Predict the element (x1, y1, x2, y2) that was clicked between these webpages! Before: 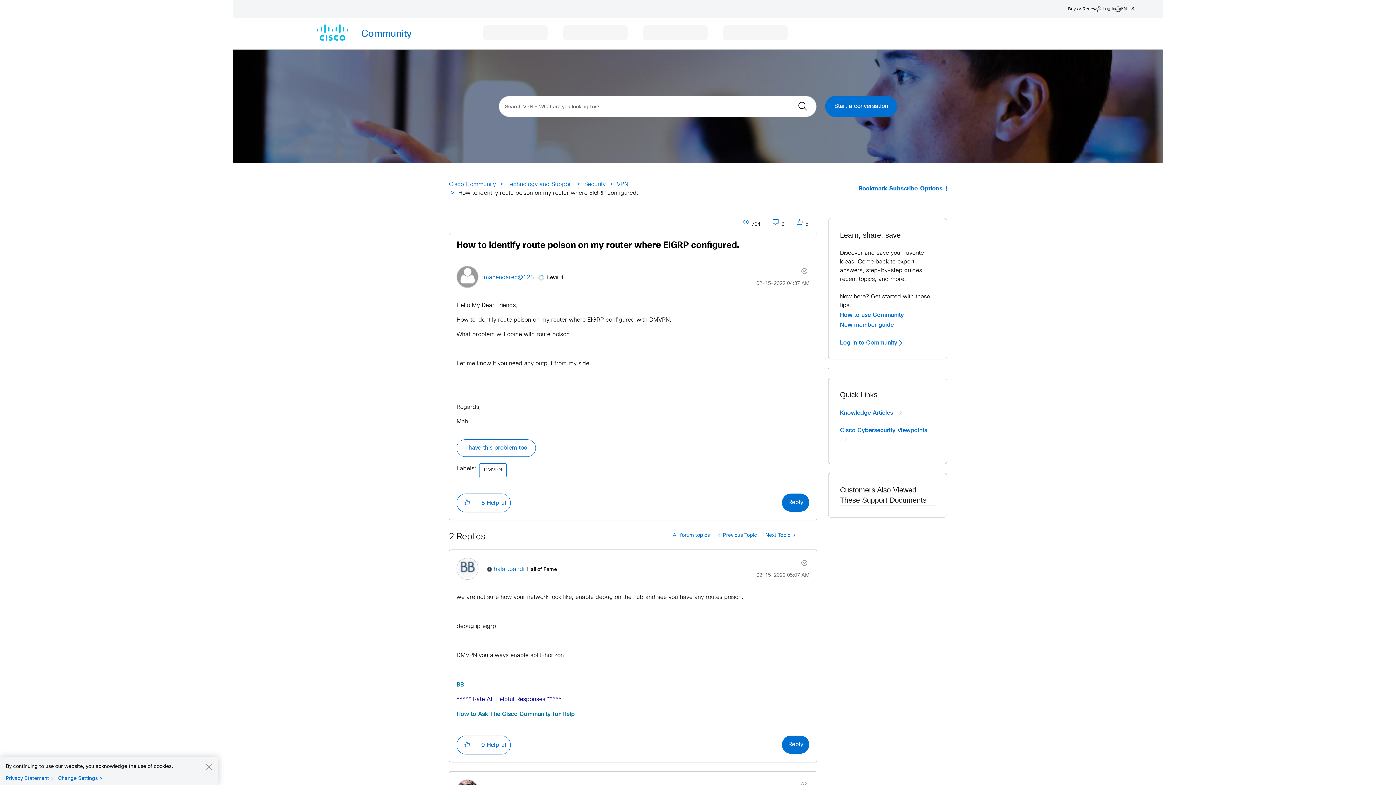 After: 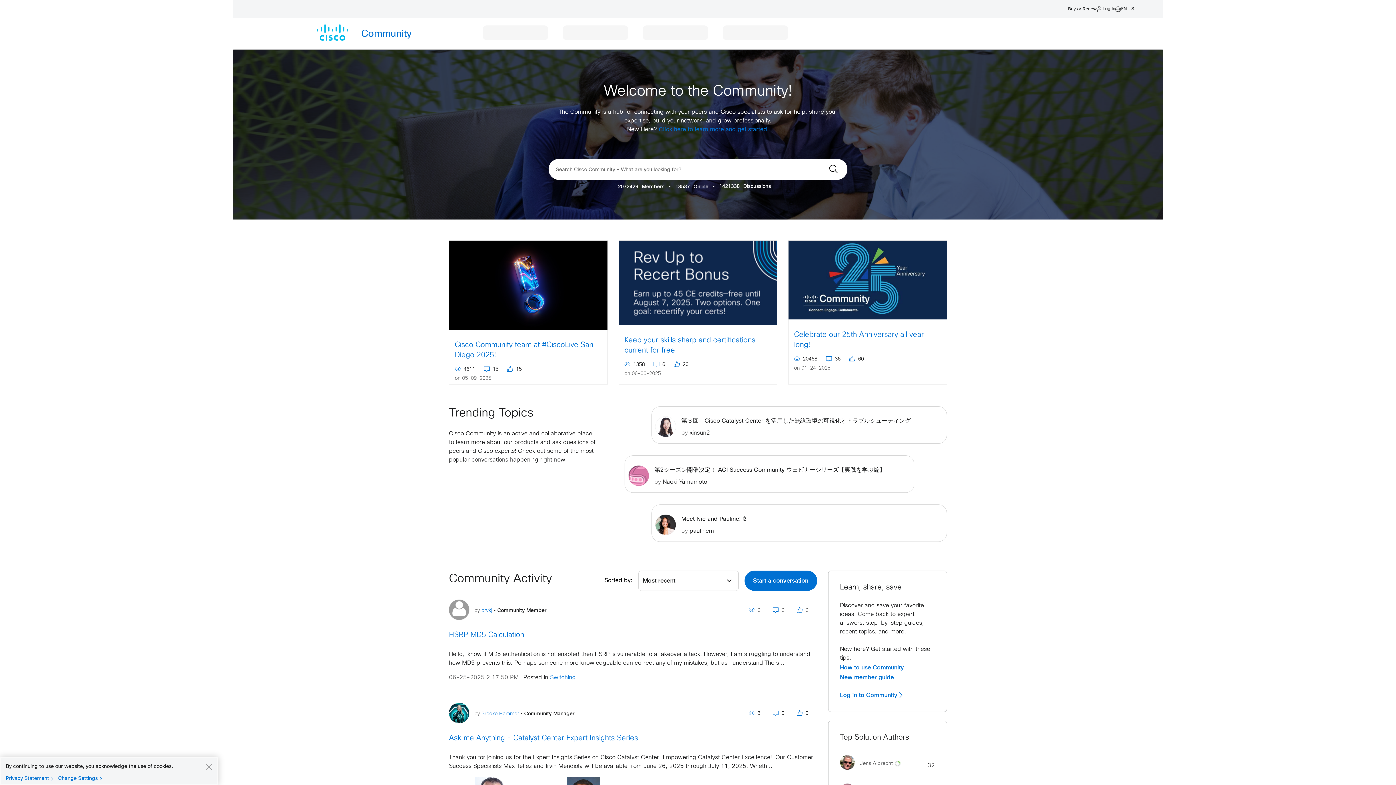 Action: label: Cisco Community bbox: (449, 181, 496, 187)